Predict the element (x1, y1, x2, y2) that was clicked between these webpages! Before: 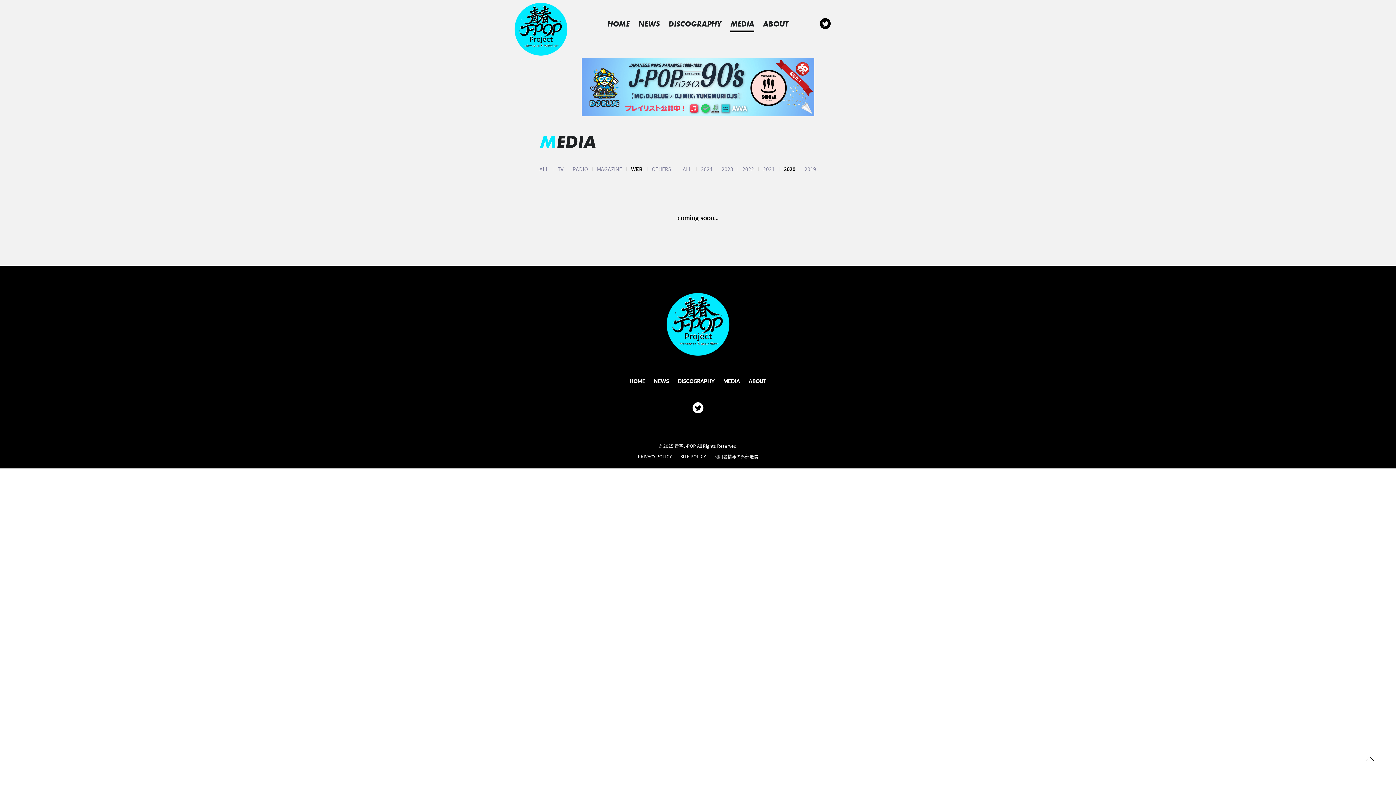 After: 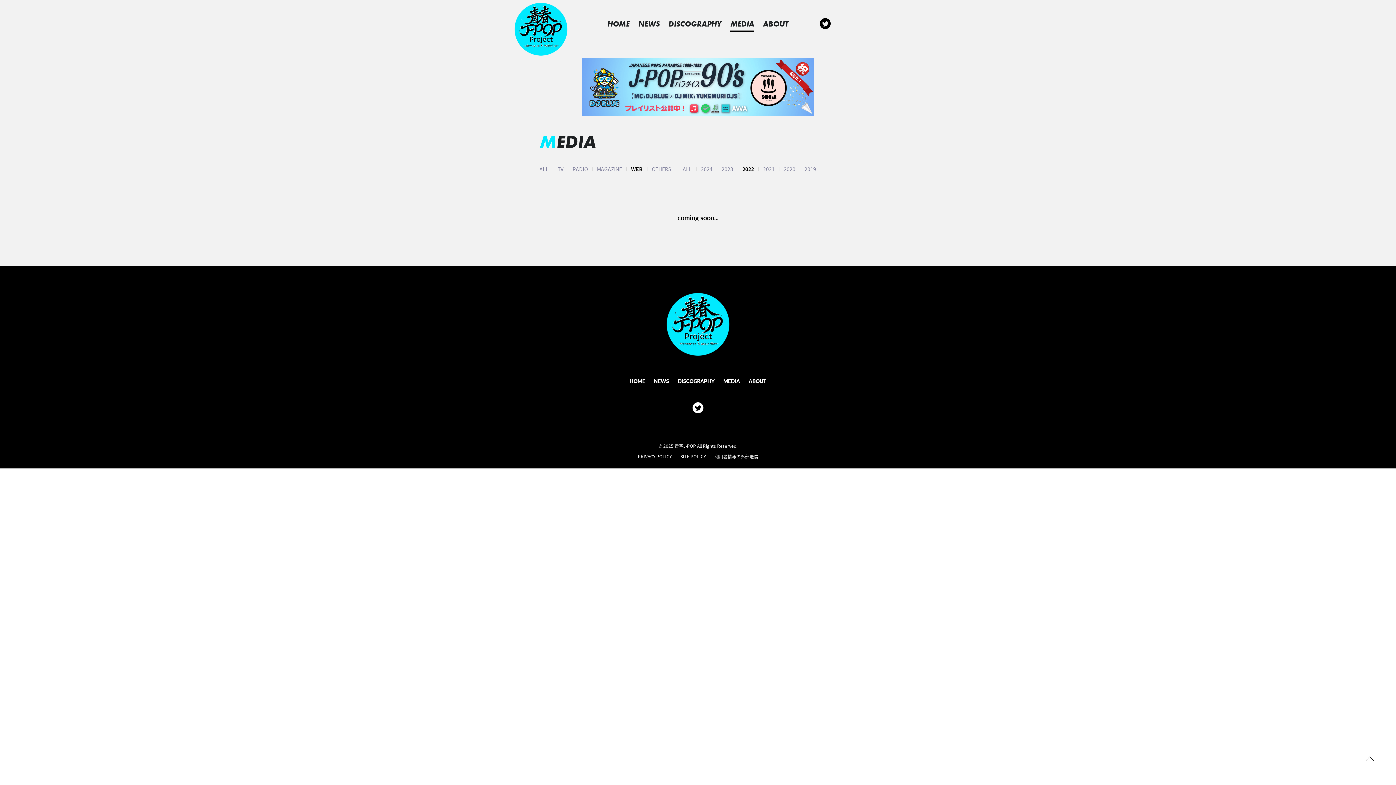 Action: label: 2022 bbox: (742, 165, 754, 172)